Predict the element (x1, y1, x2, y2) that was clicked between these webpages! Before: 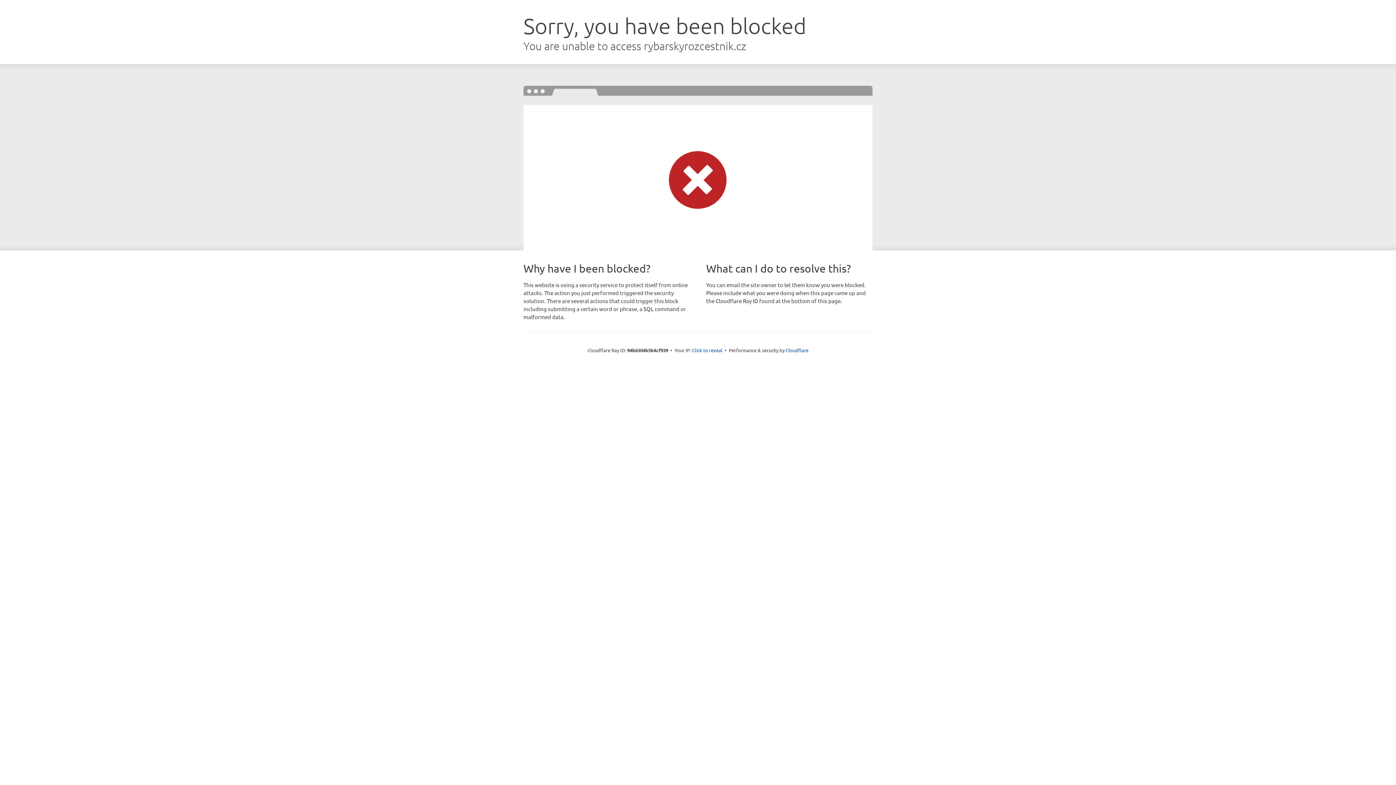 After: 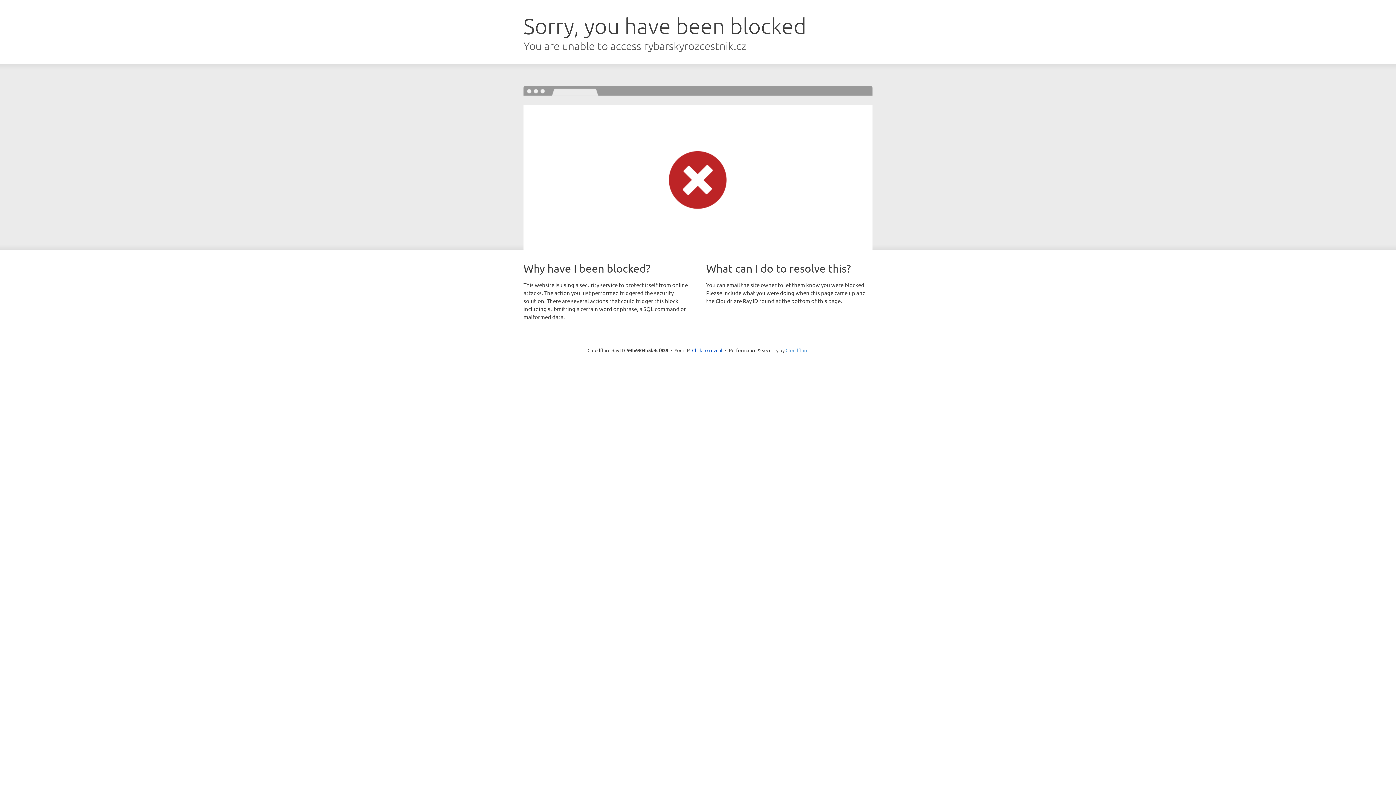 Action: bbox: (785, 347, 808, 353) label: Cloudflare